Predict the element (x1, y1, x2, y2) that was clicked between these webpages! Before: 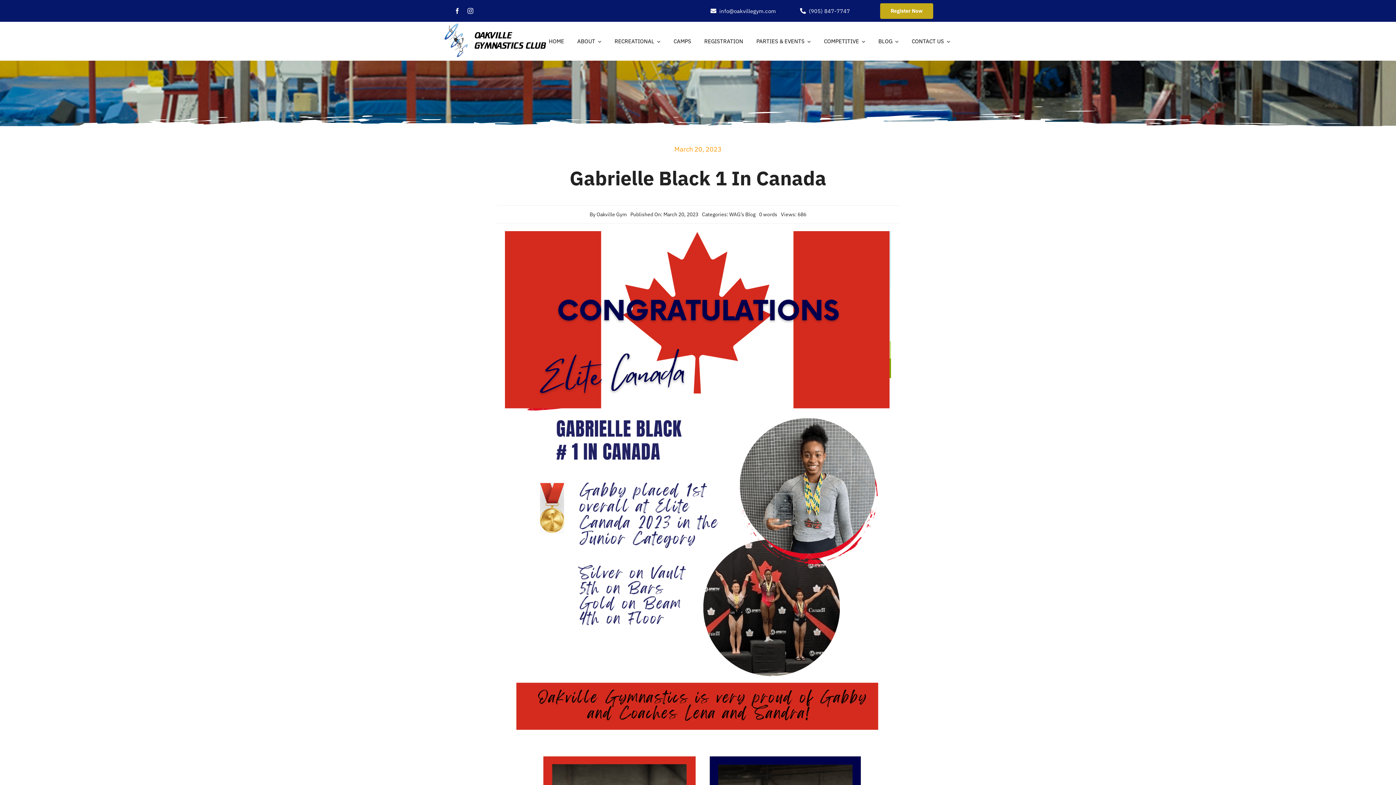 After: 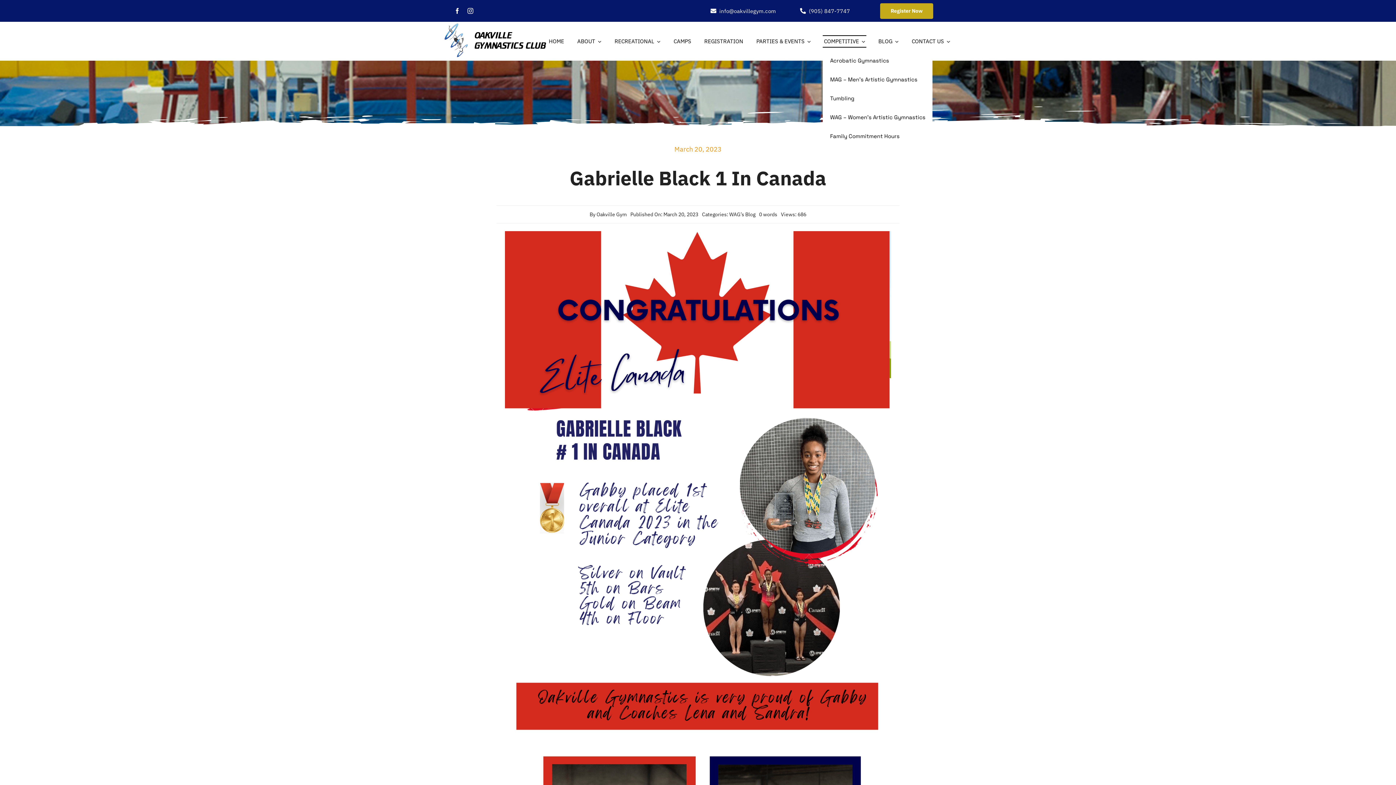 Action: bbox: (823, 35, 866, 47) label: COMPETITIVE